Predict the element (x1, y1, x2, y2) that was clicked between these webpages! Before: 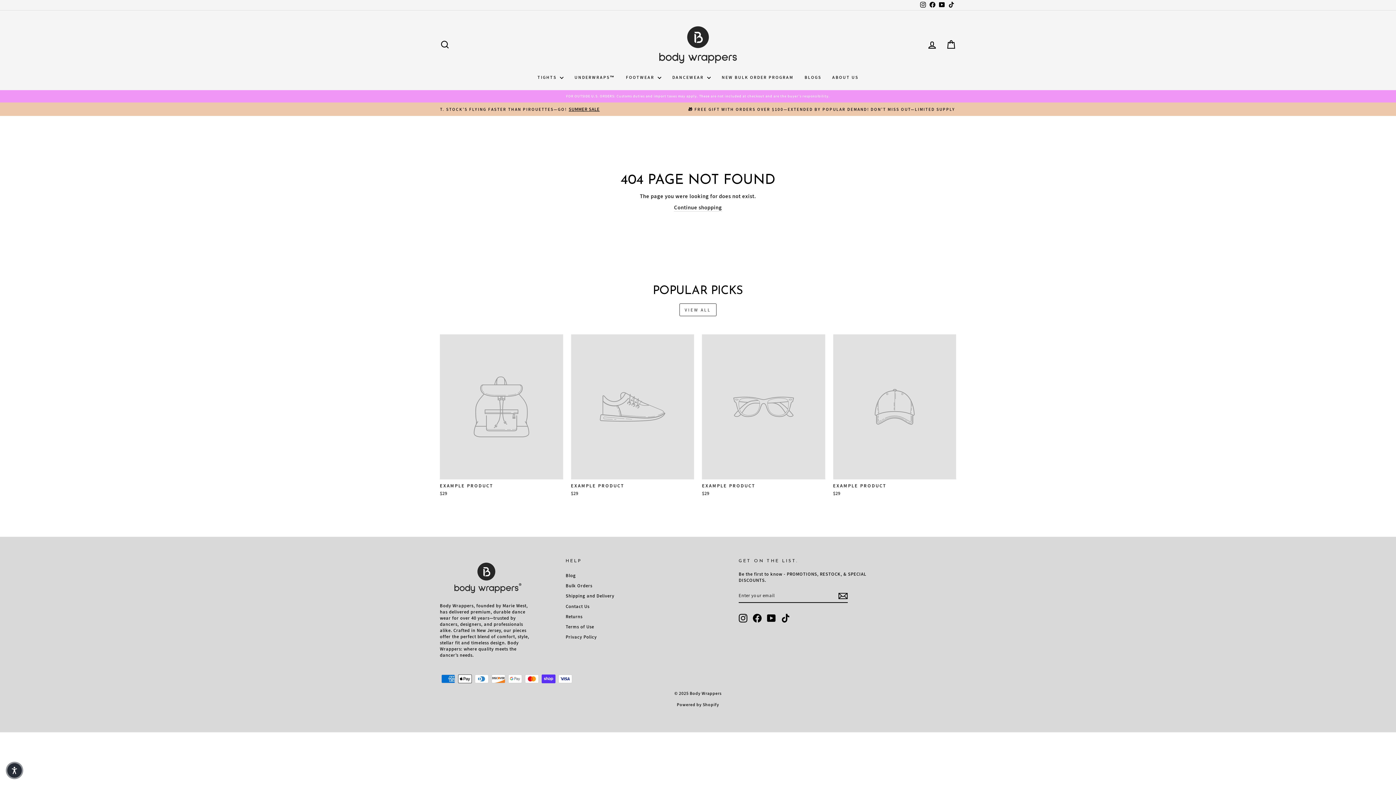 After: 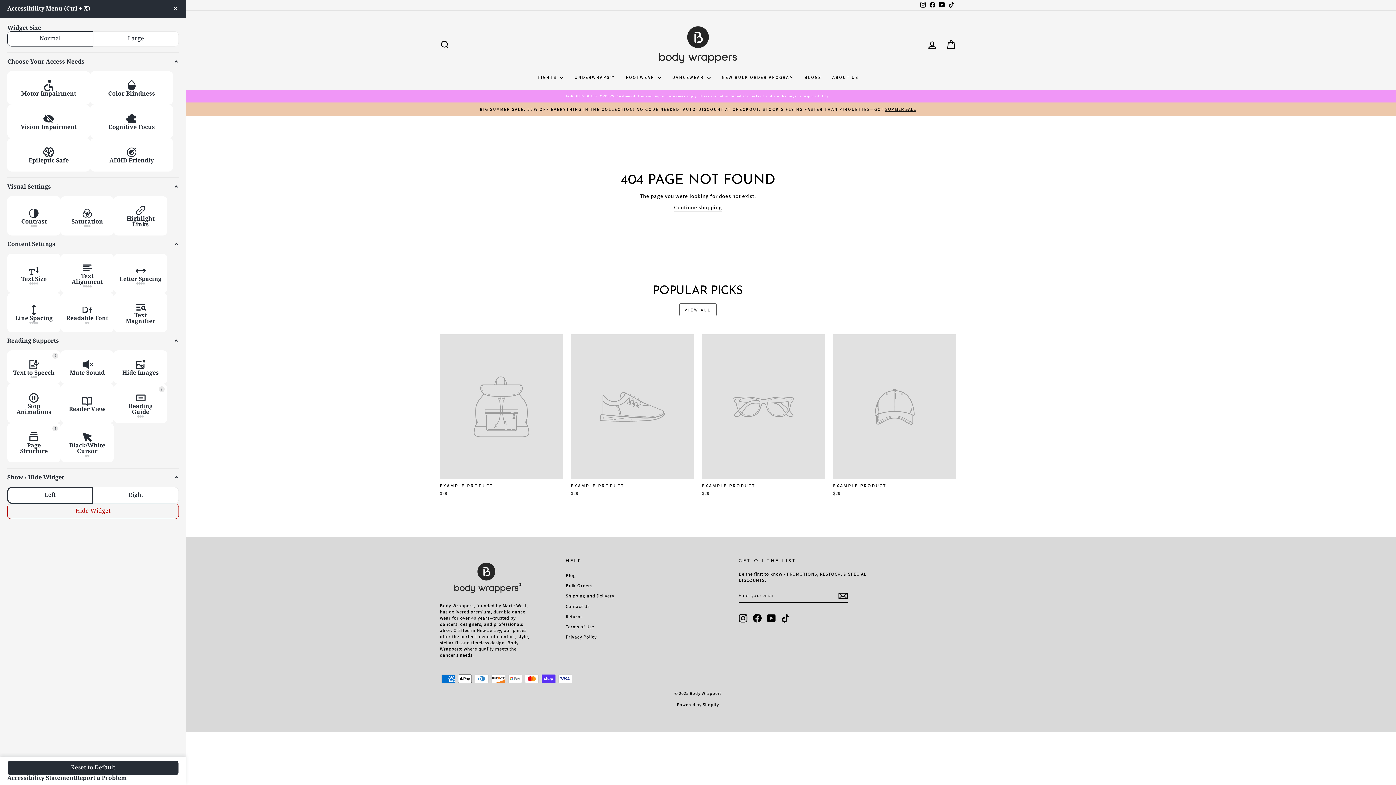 Action: bbox: (5, 762, 23, 779) label: pajamas